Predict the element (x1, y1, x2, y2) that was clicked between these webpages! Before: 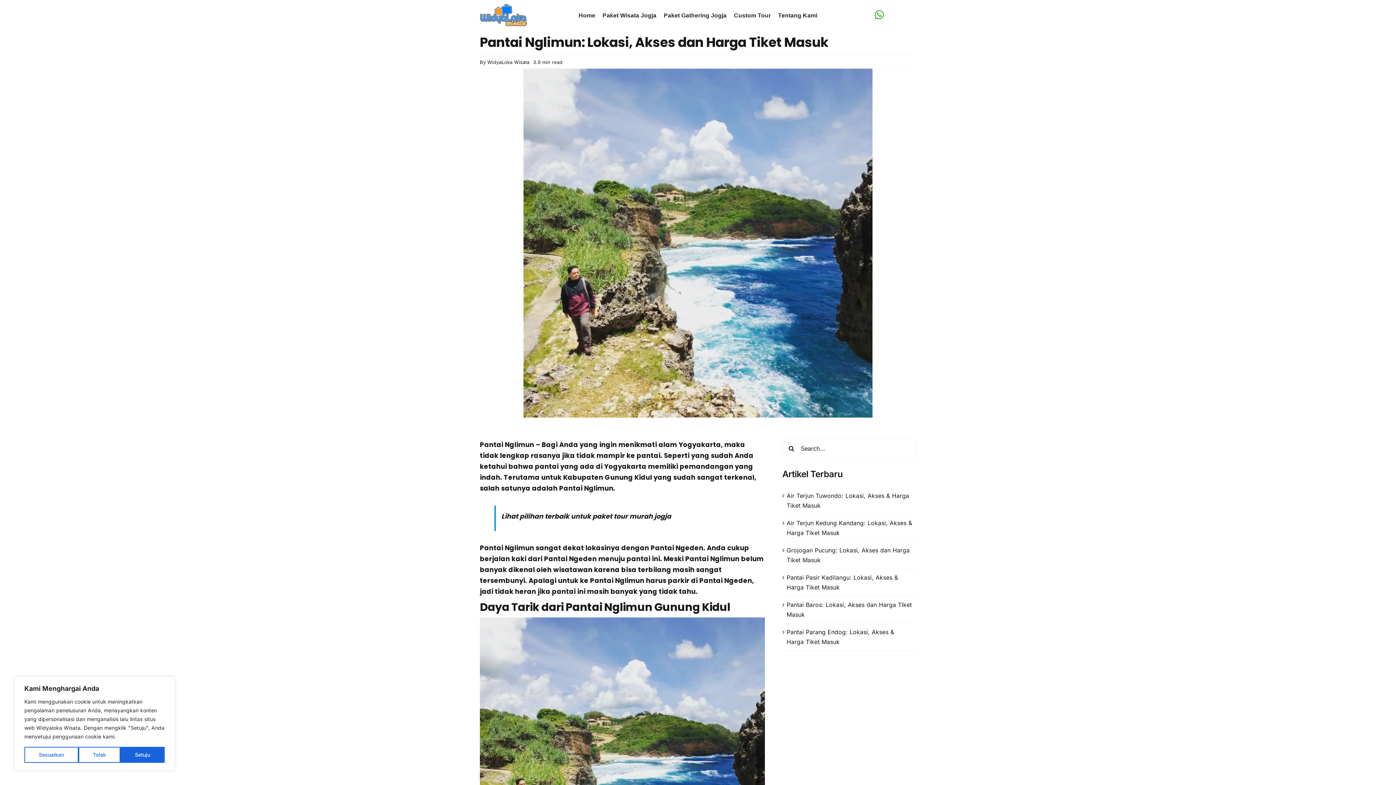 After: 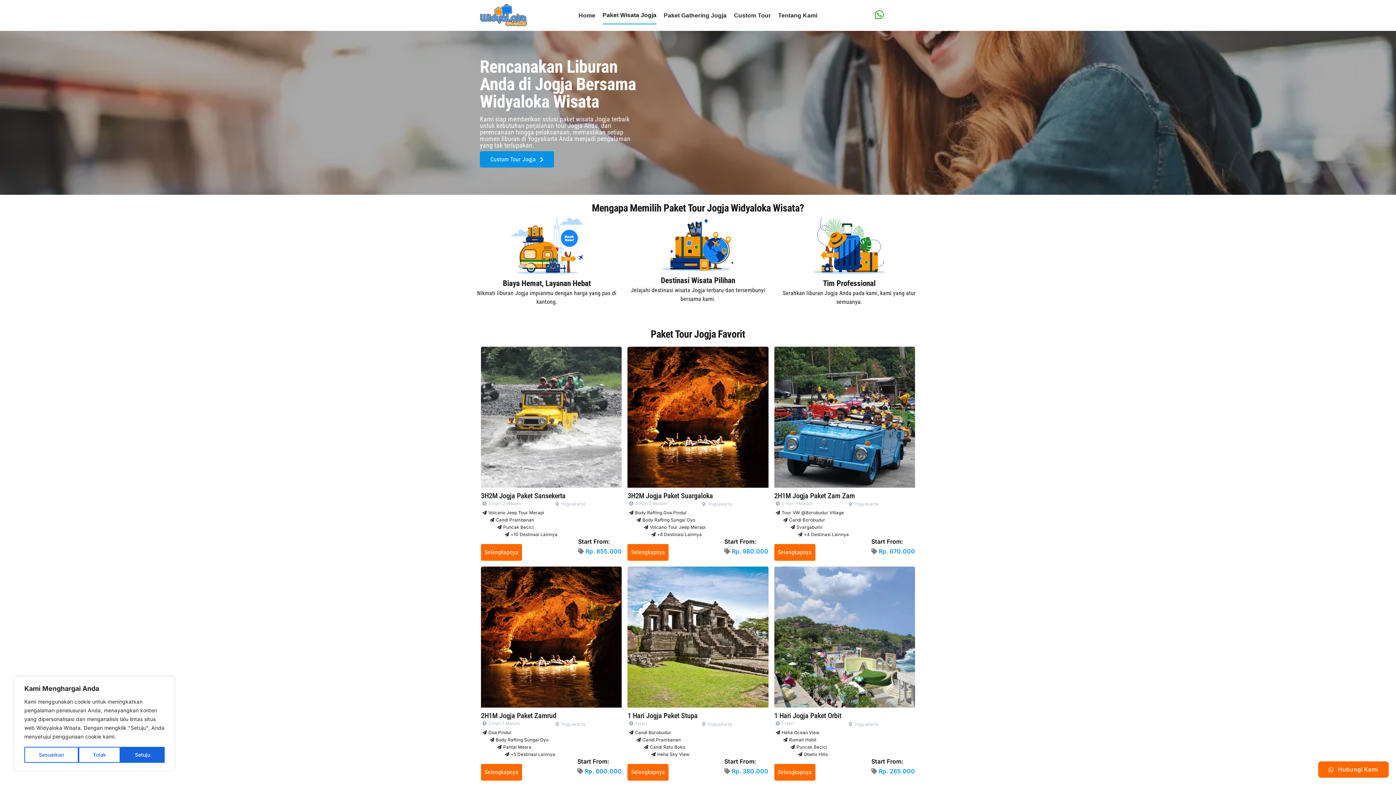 Action: label: Paket Wisata Jogja bbox: (602, 6, 656, 23)